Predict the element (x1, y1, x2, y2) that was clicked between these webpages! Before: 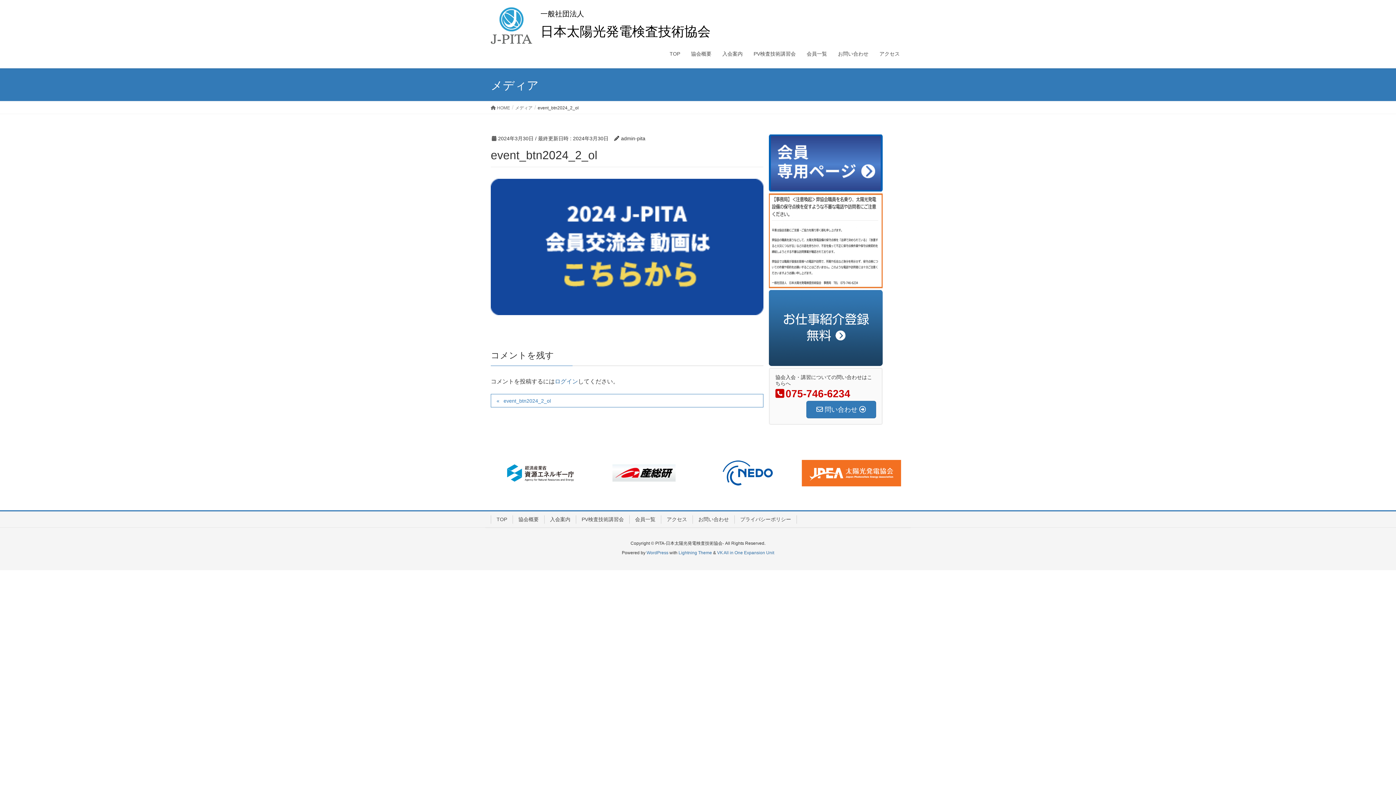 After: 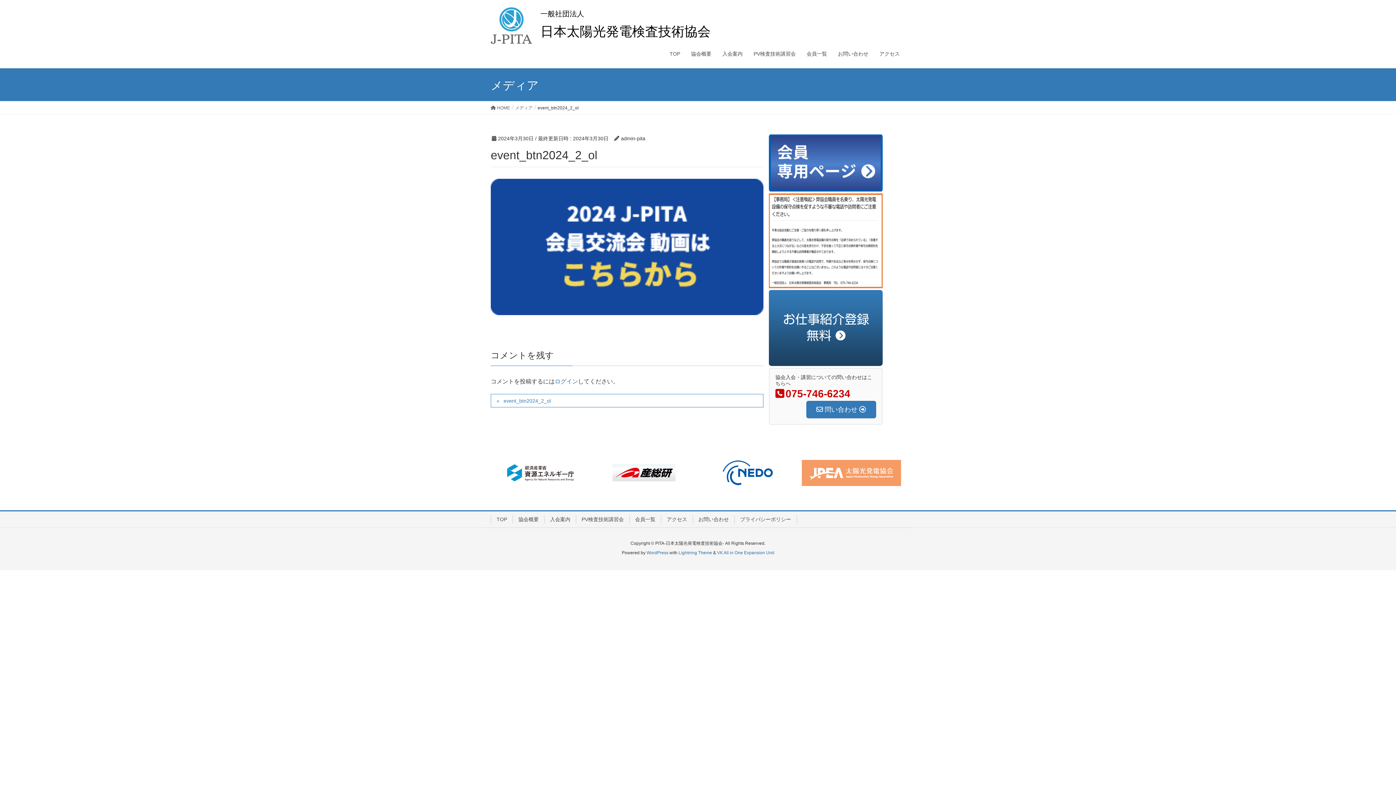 Action: bbox: (801, 458, 901, 487)